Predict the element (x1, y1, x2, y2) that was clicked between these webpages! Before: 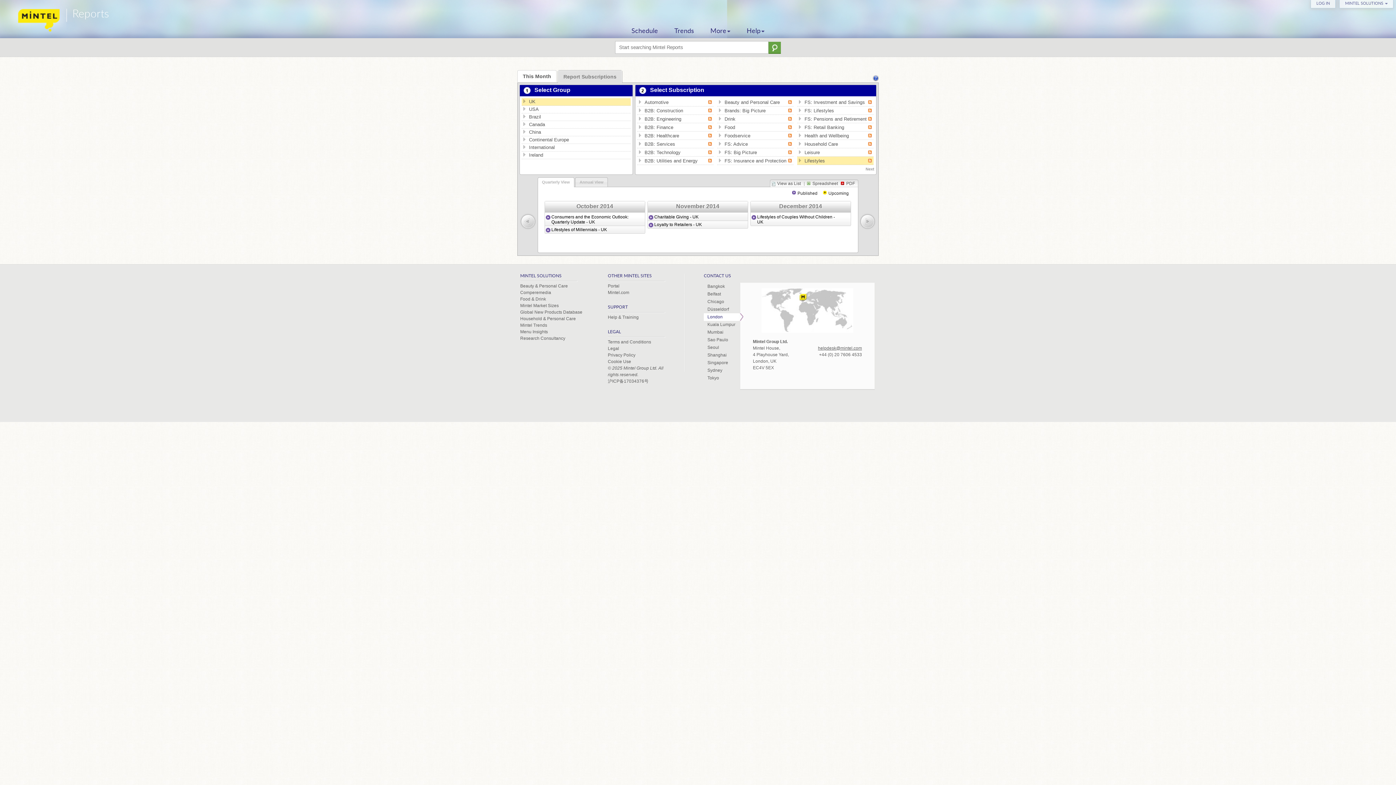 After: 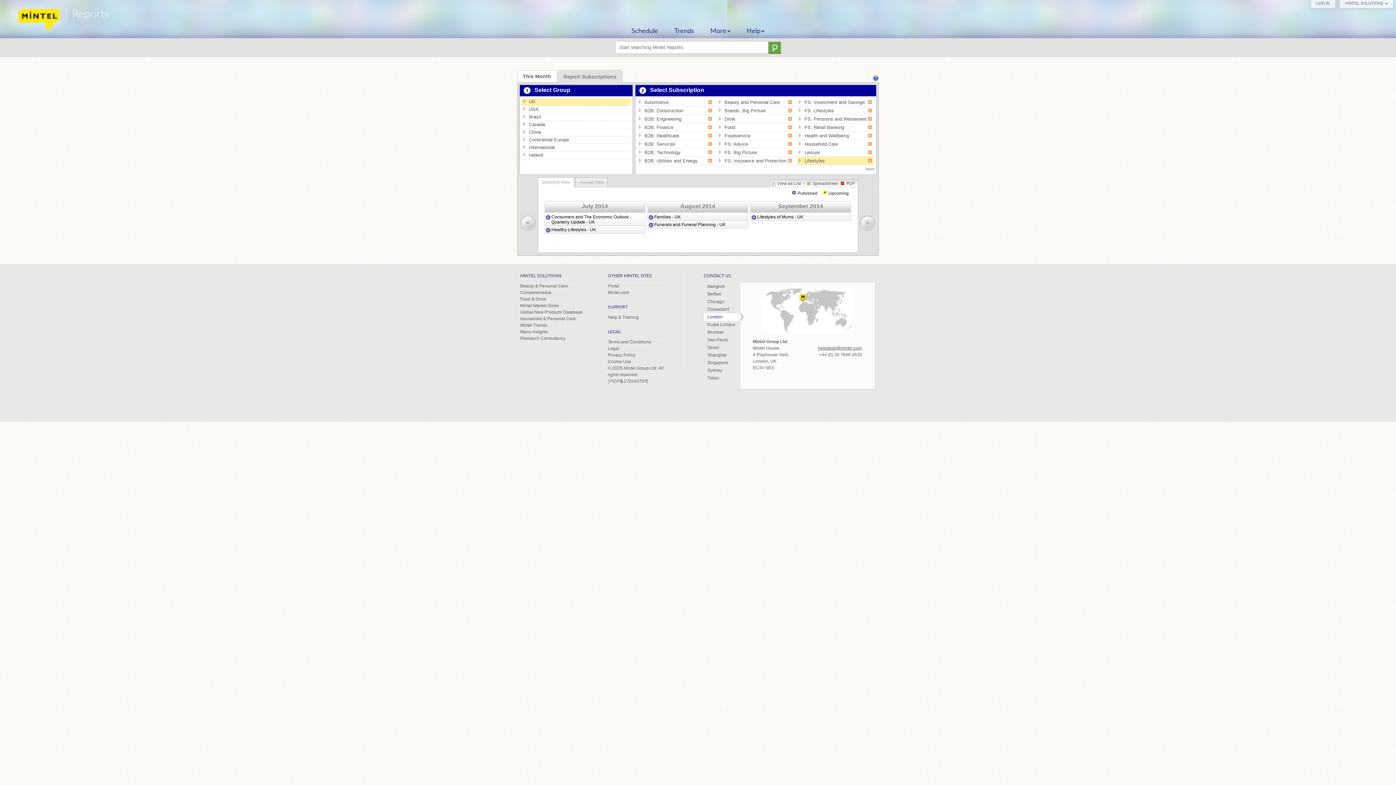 Action: bbox: (519, 225, 536, 231)